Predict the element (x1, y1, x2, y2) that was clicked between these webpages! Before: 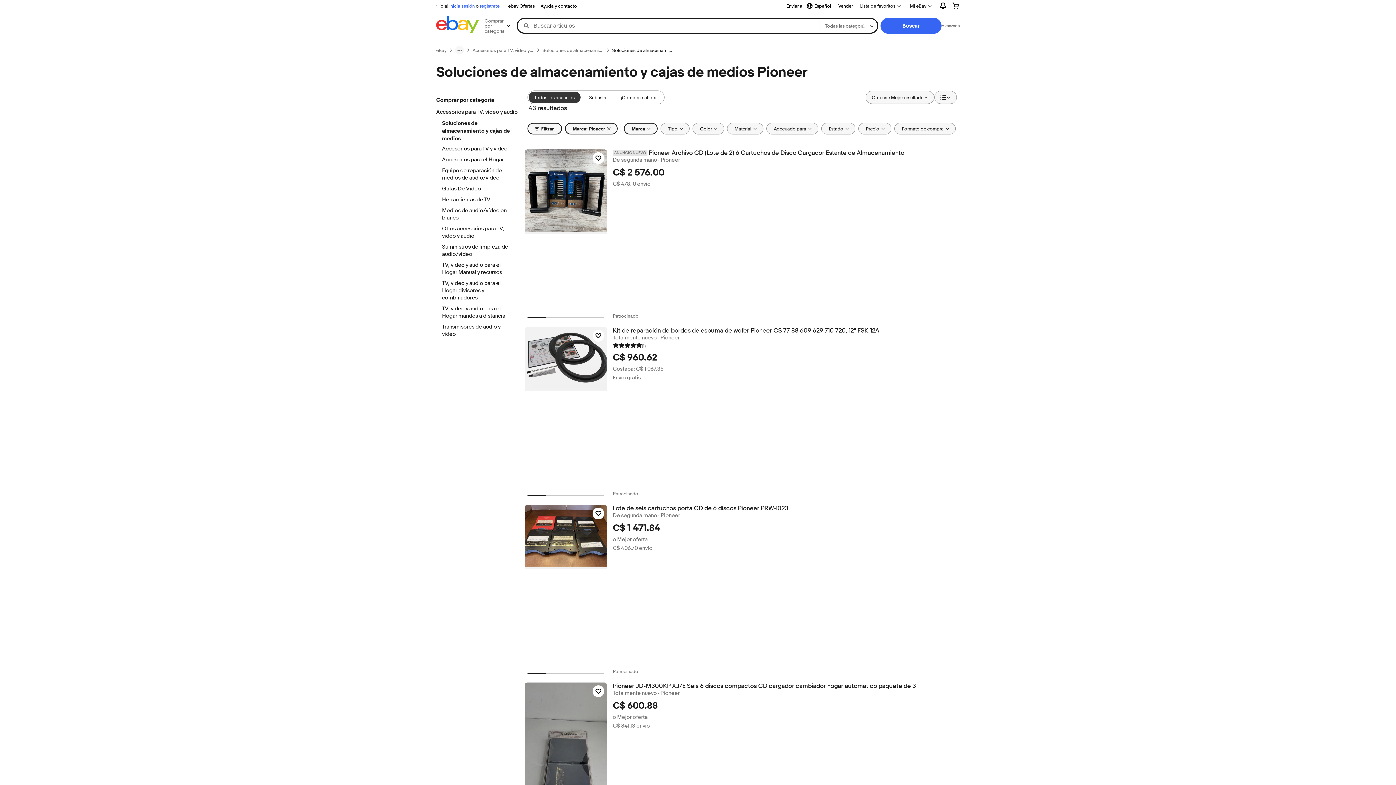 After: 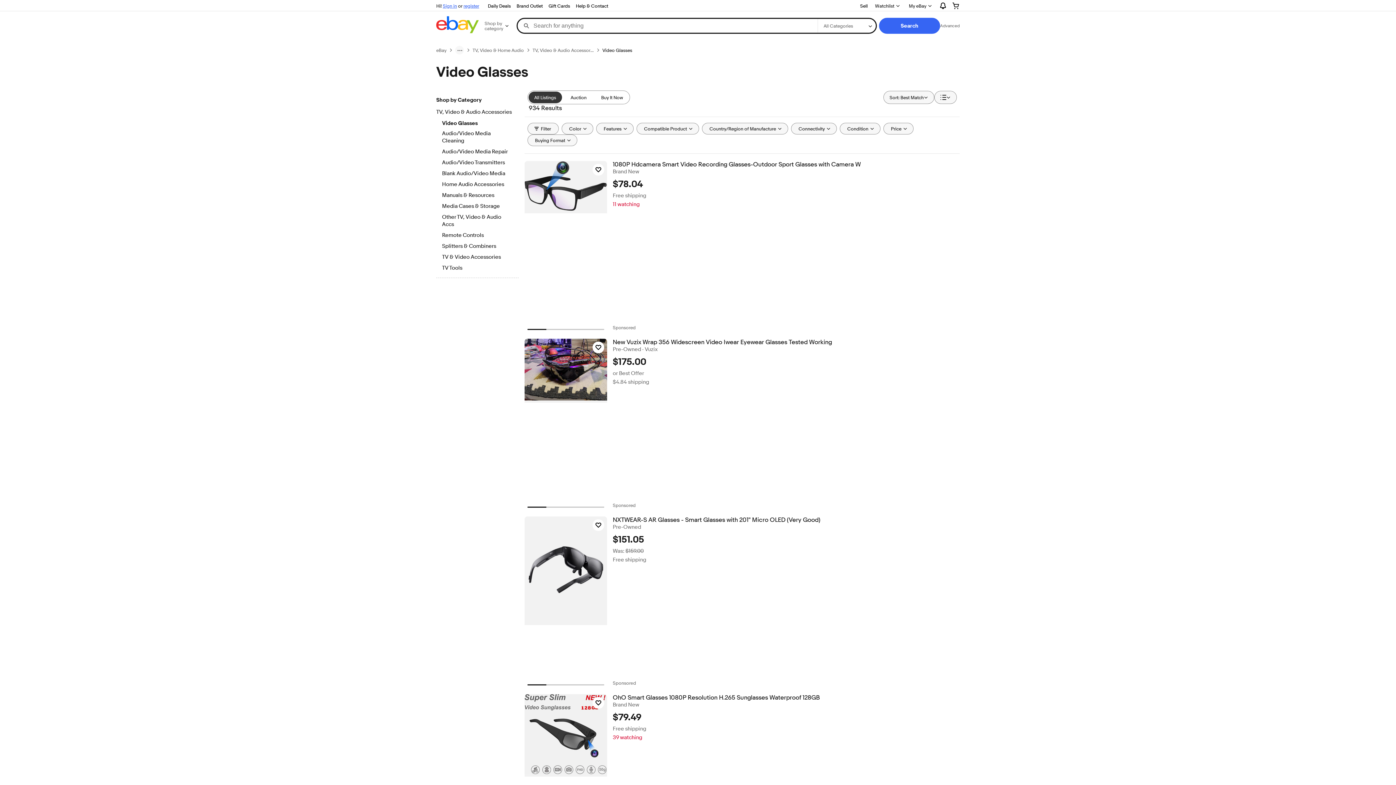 Action: bbox: (442, 185, 512, 193) label: Gafas De Vídeo